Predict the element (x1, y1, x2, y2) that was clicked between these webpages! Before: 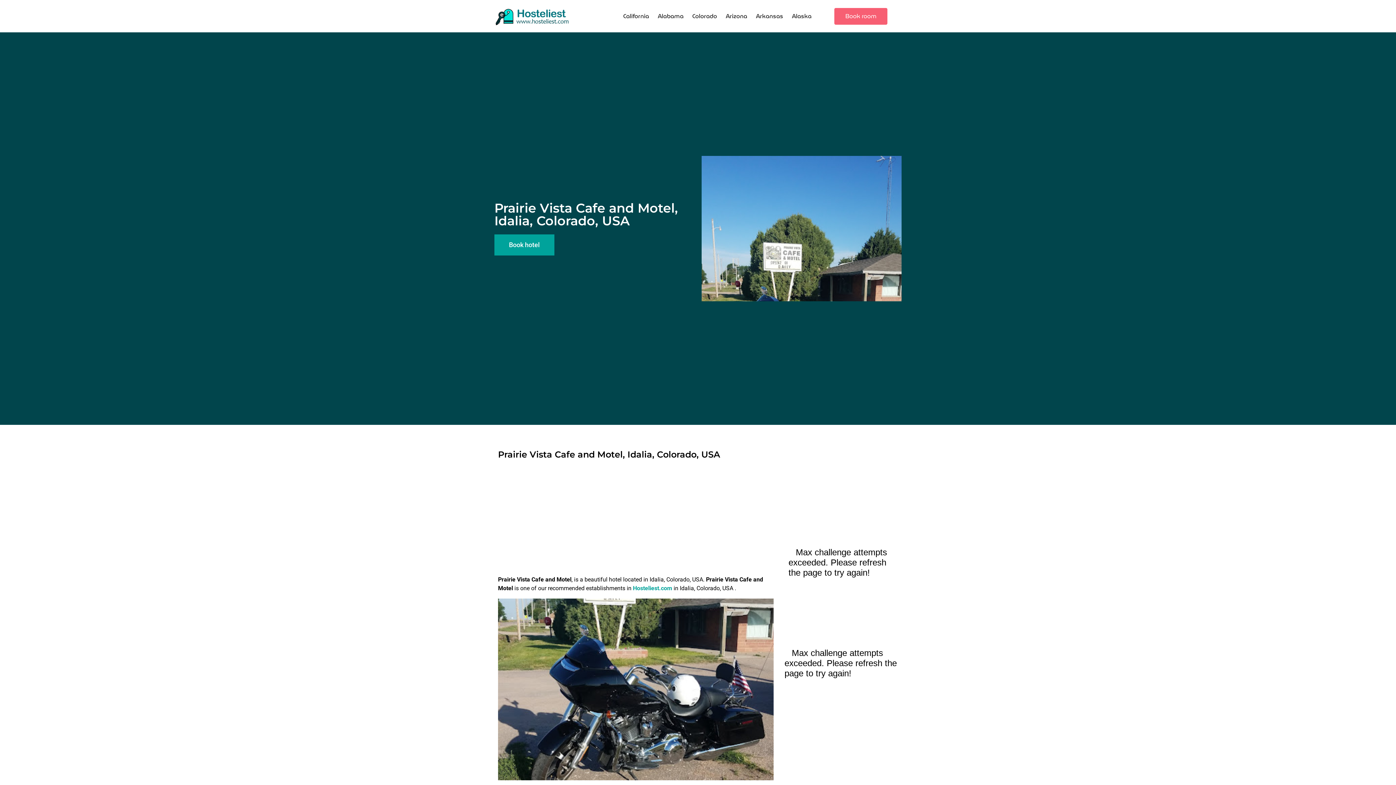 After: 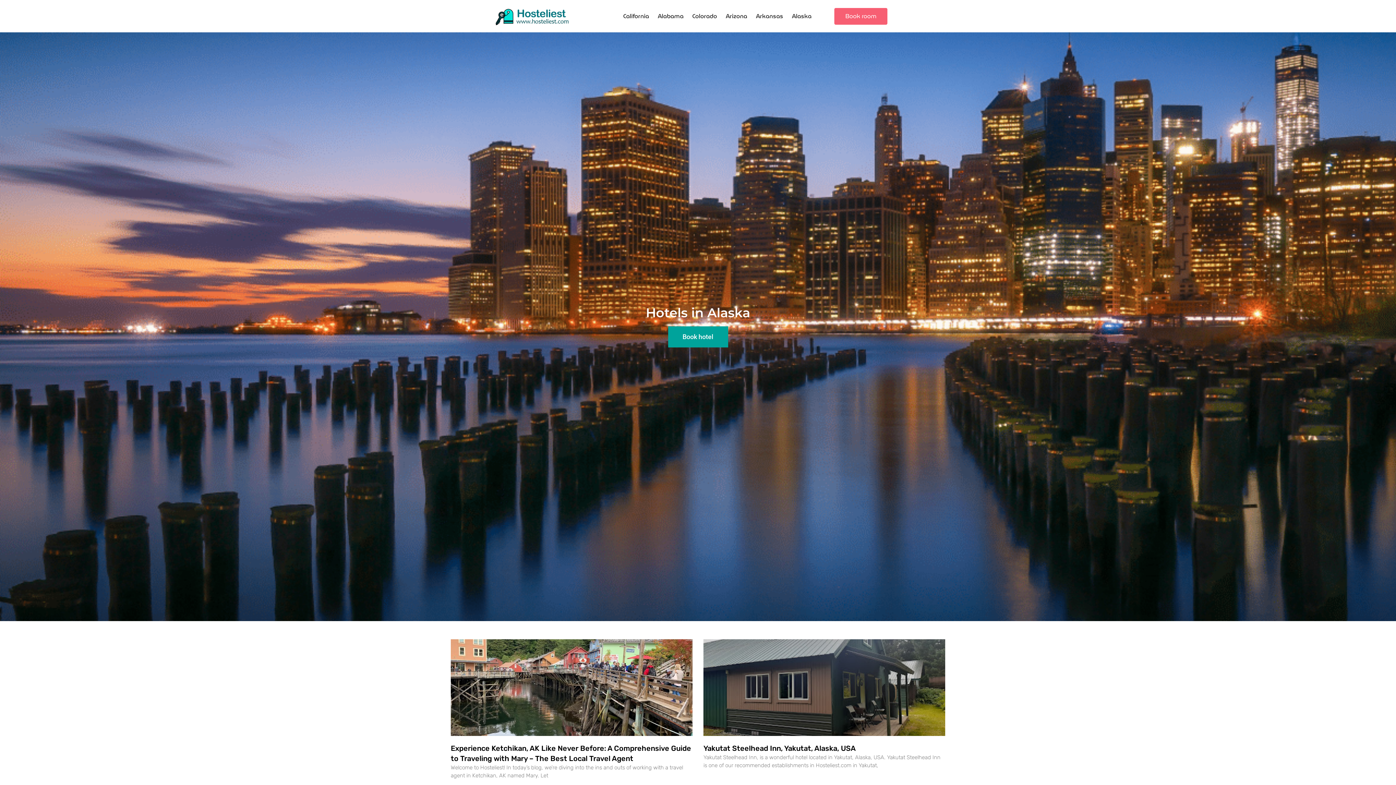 Action: bbox: (787, 7, 816, 24) label: Alaska